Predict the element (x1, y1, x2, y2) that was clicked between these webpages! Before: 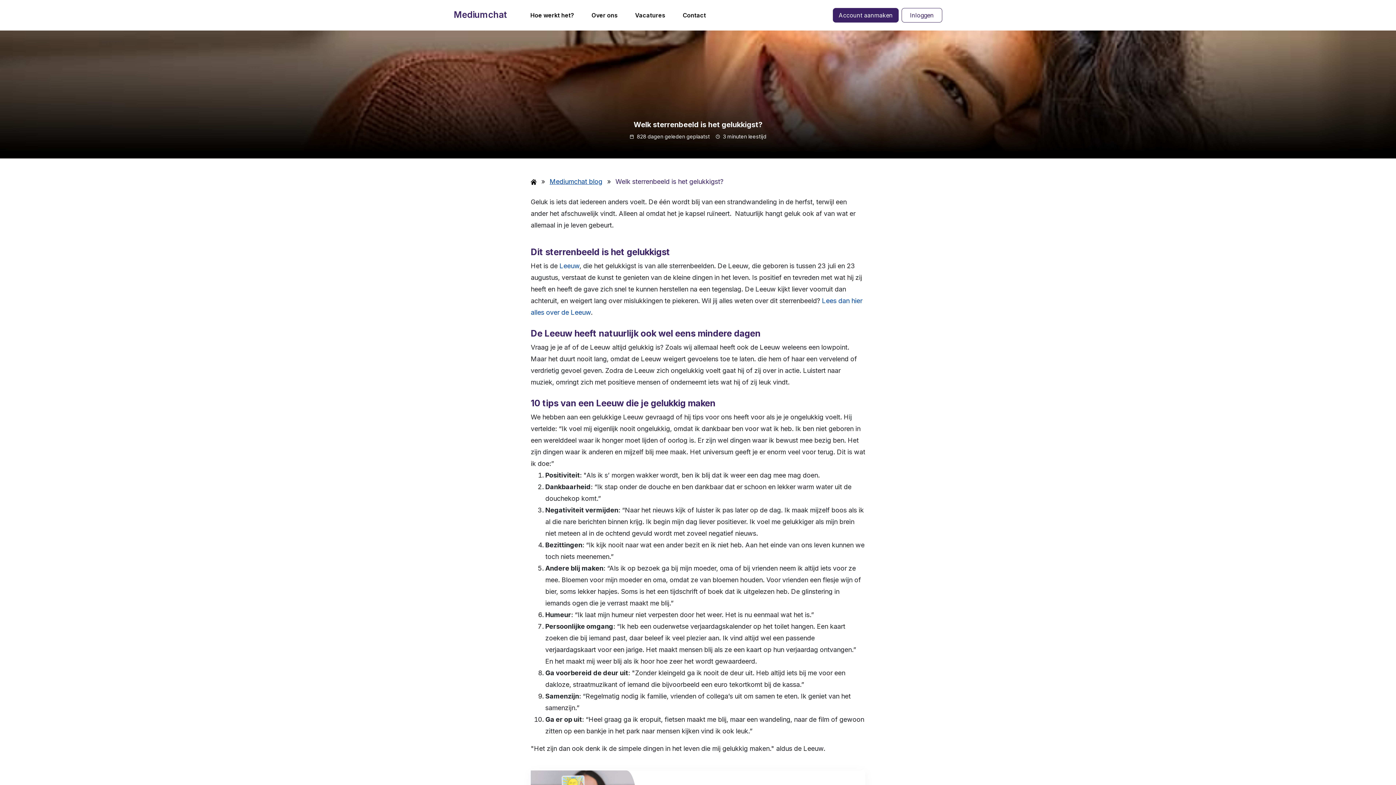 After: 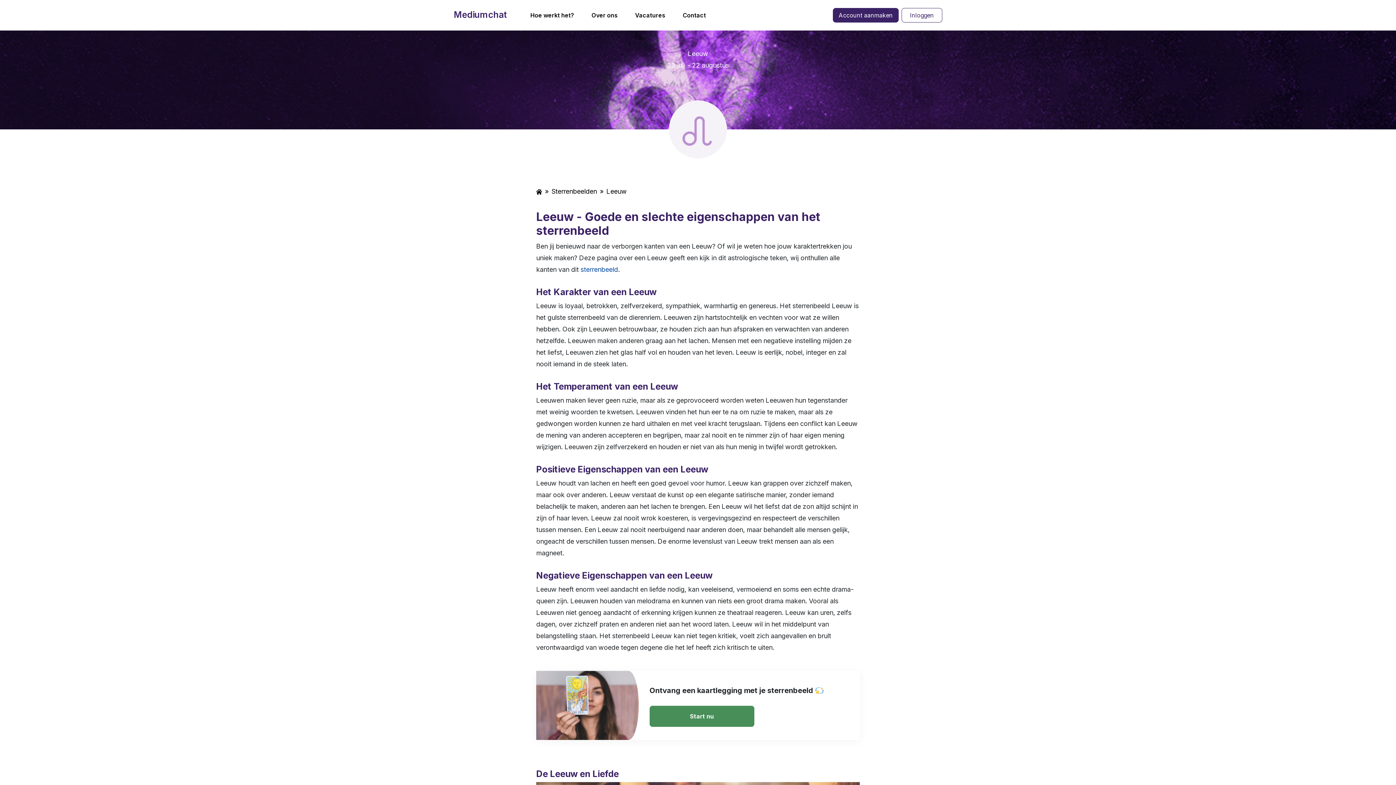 Action: label: Leeuw bbox: (559, 262, 579, 269)